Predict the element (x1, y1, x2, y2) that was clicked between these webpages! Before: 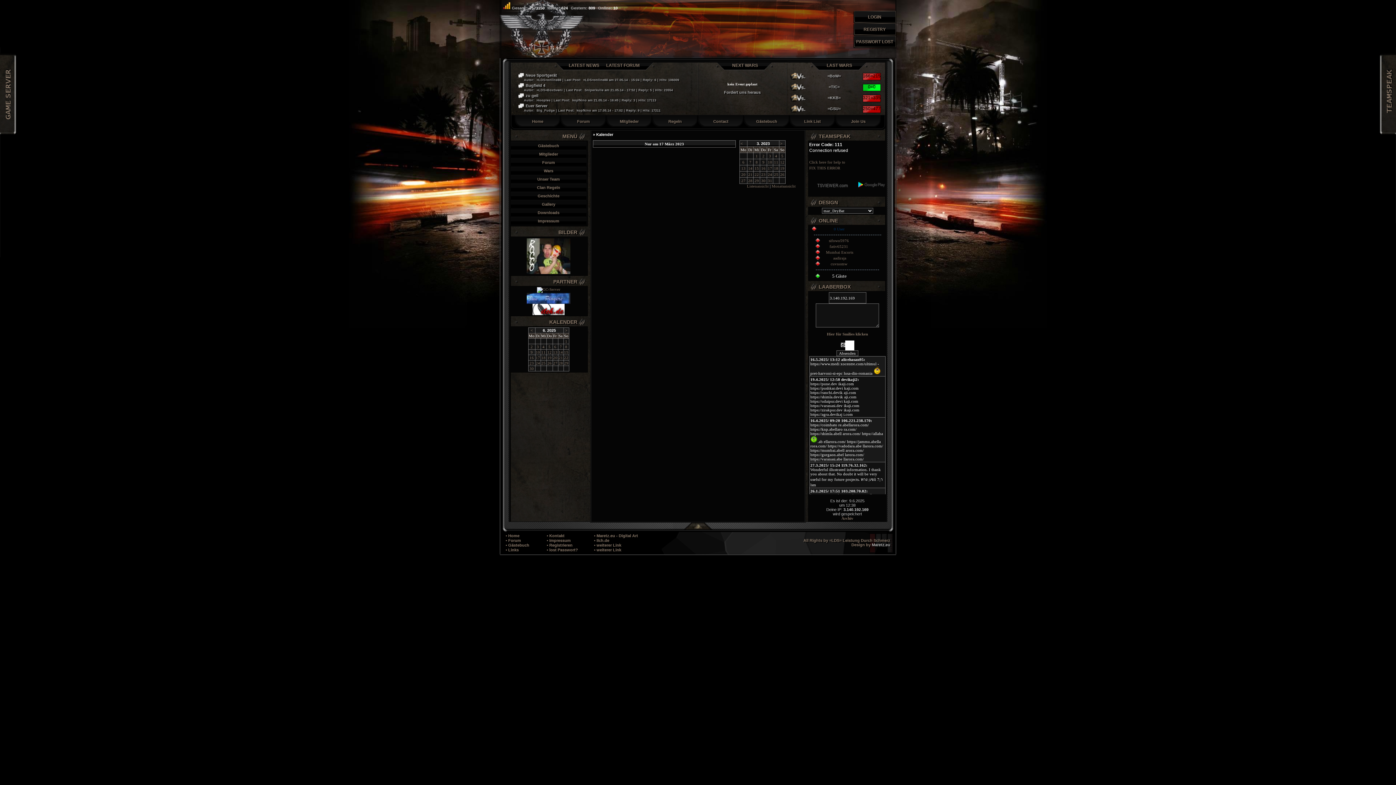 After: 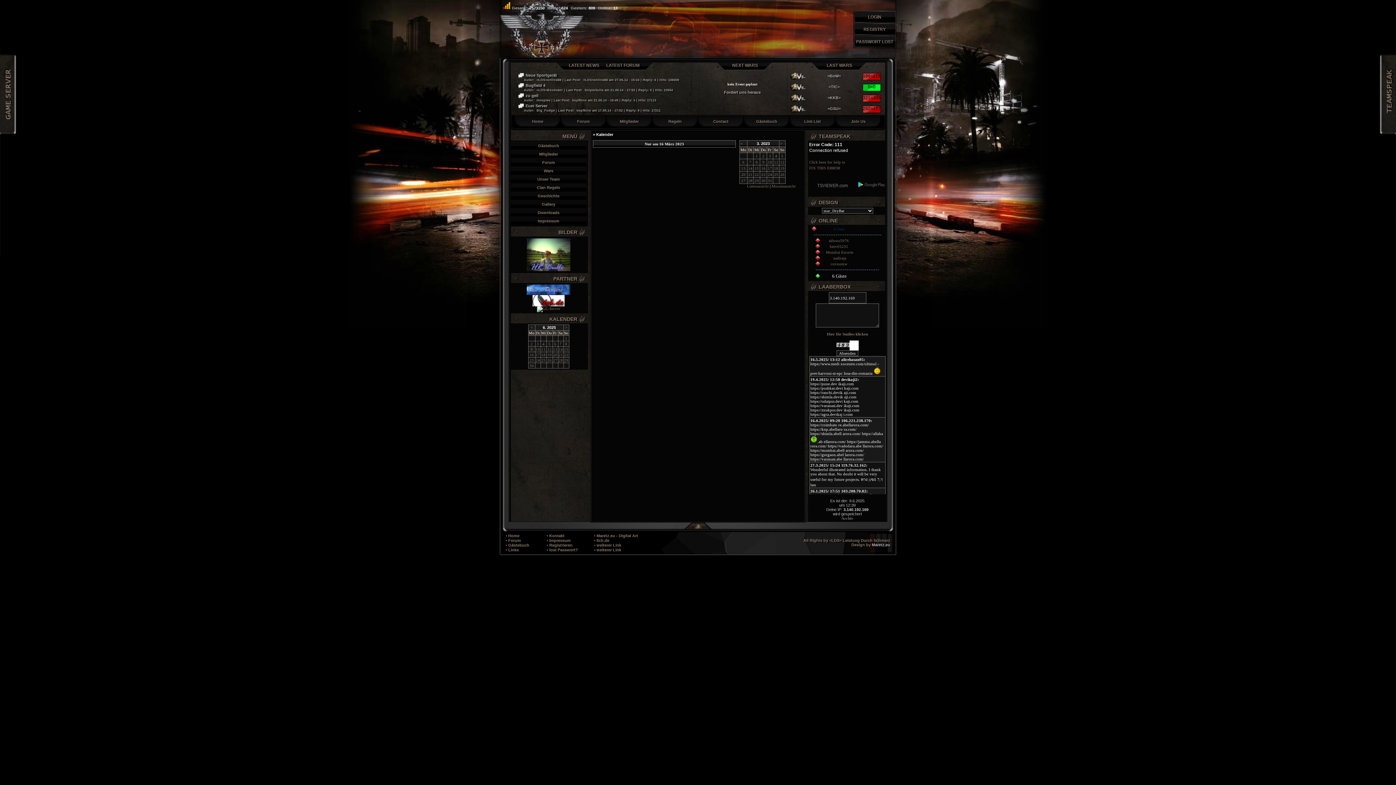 Action: label: 16 bbox: (761, 166, 765, 170)